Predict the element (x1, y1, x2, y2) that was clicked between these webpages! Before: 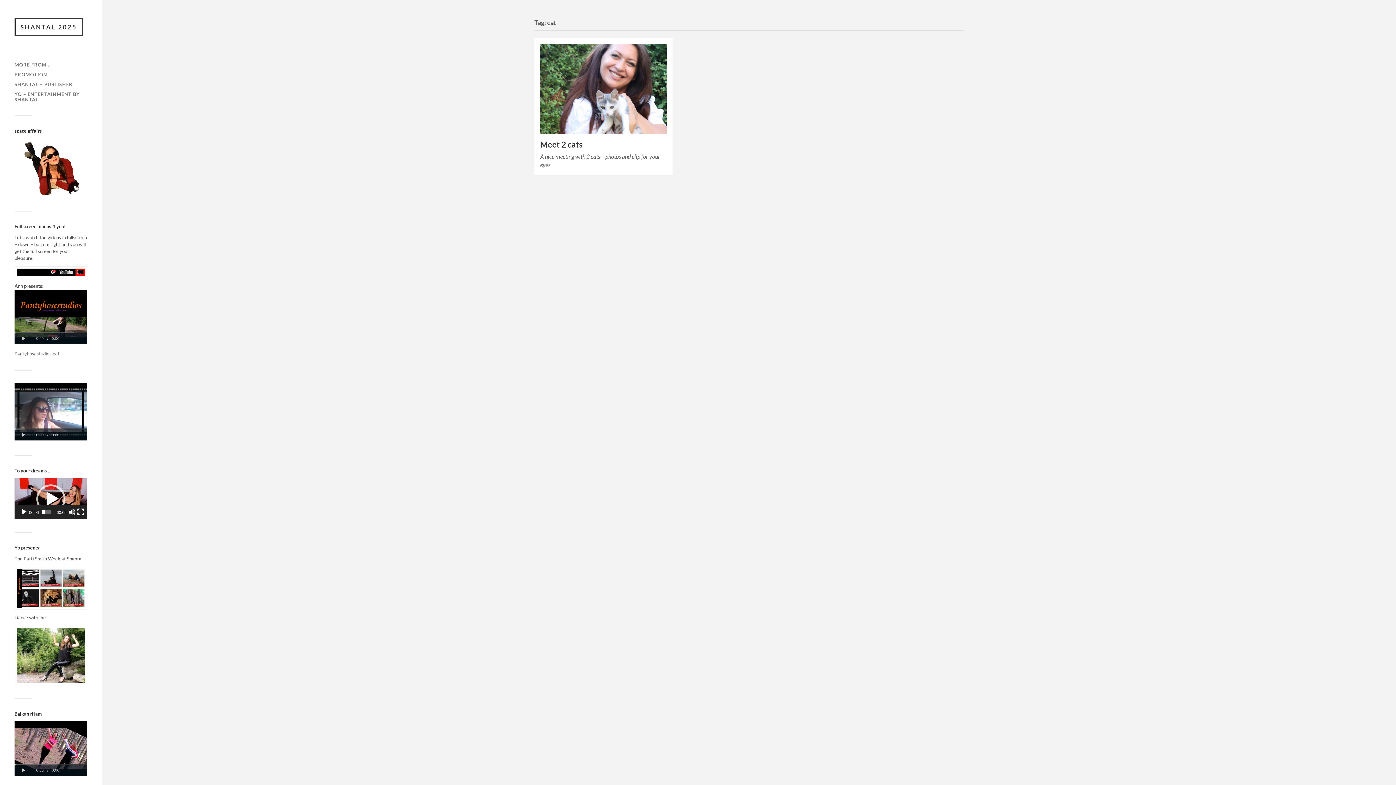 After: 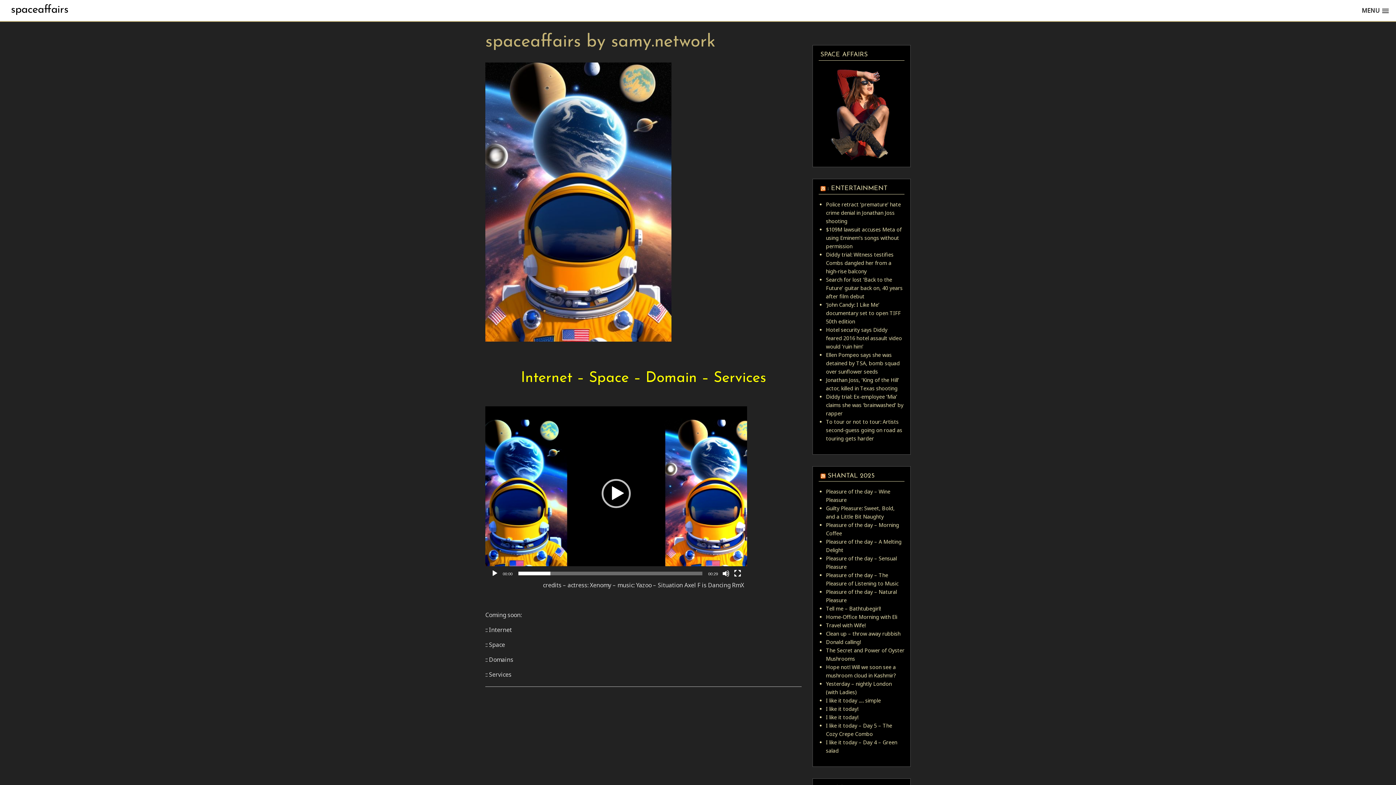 Action: bbox: (14, 192, 87, 198)